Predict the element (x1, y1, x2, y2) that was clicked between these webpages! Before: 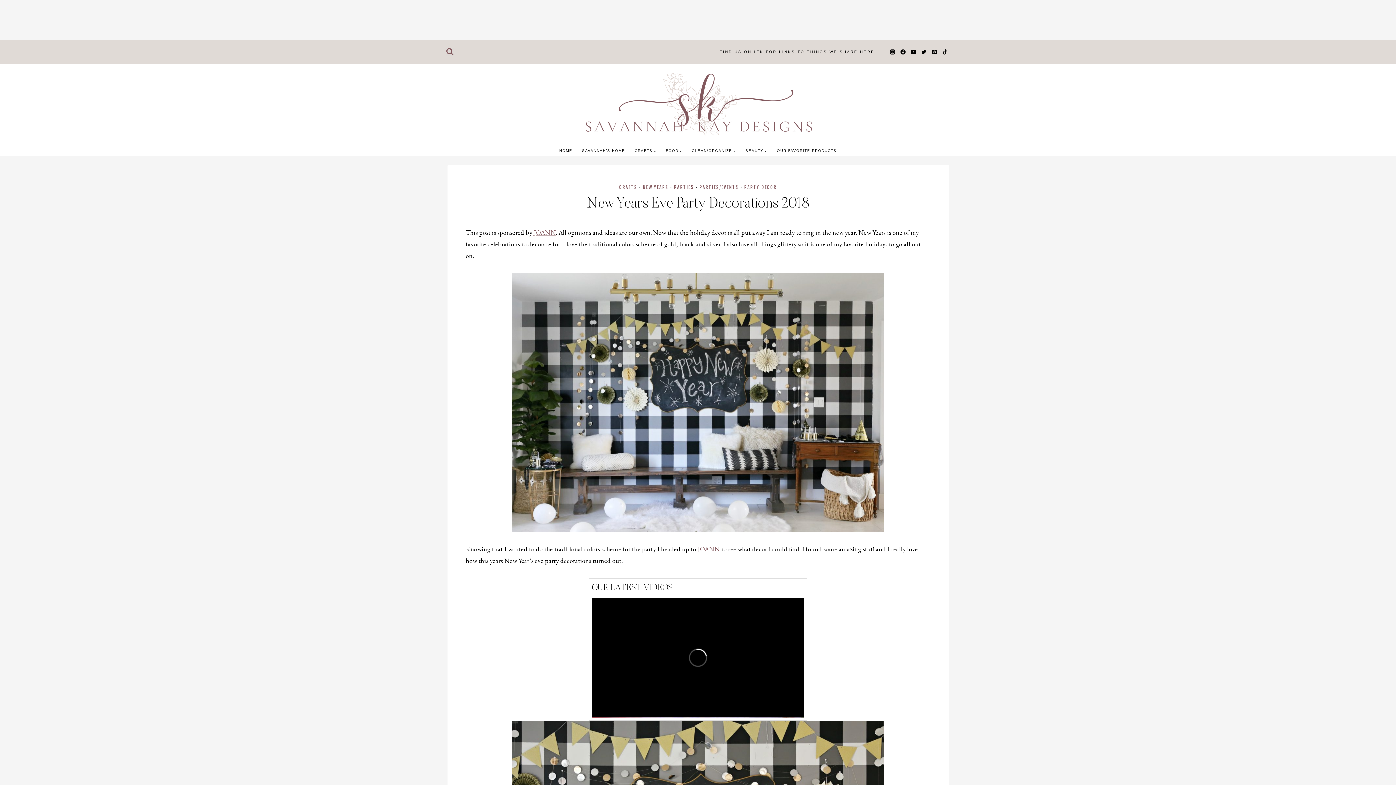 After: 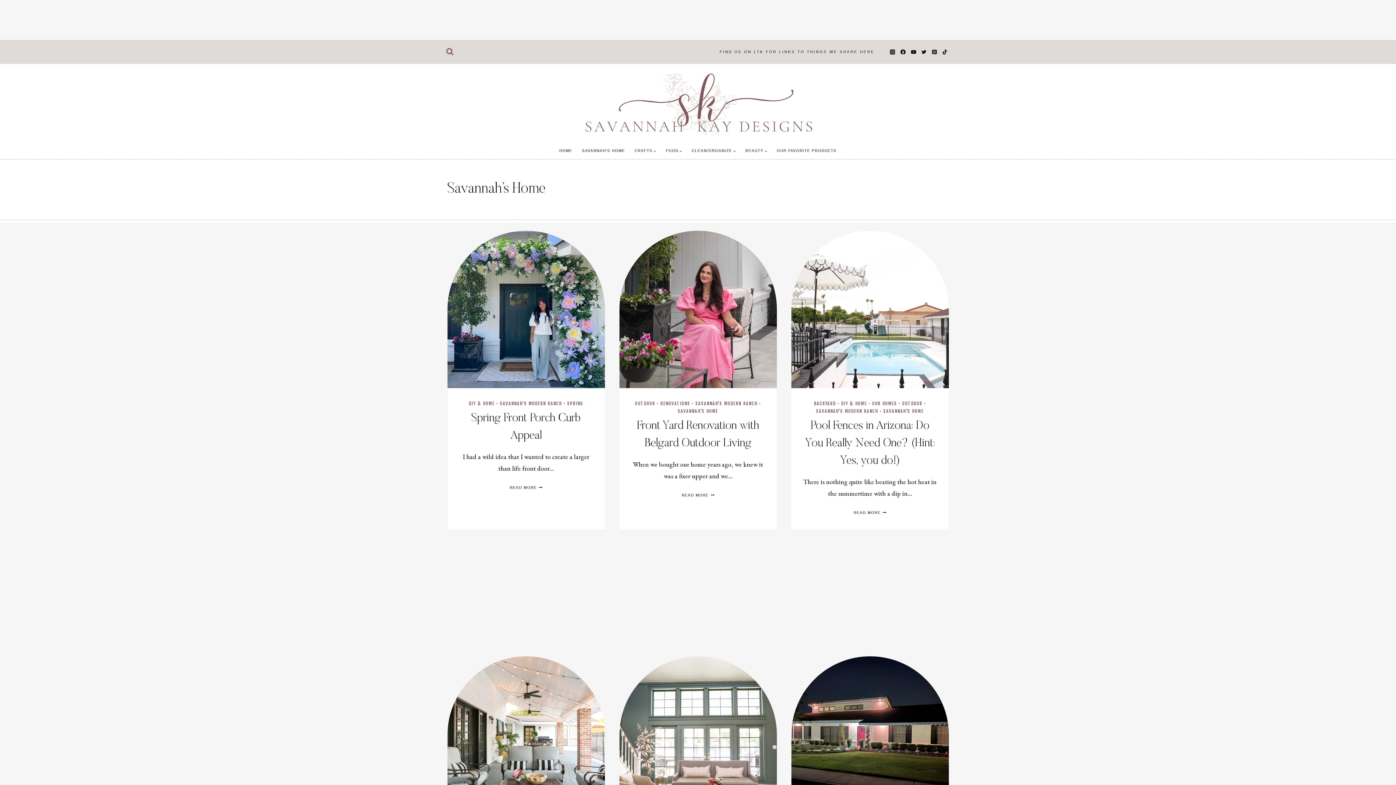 Action: bbox: (577, 145, 630, 156) label: SAVANNAH’S HOME